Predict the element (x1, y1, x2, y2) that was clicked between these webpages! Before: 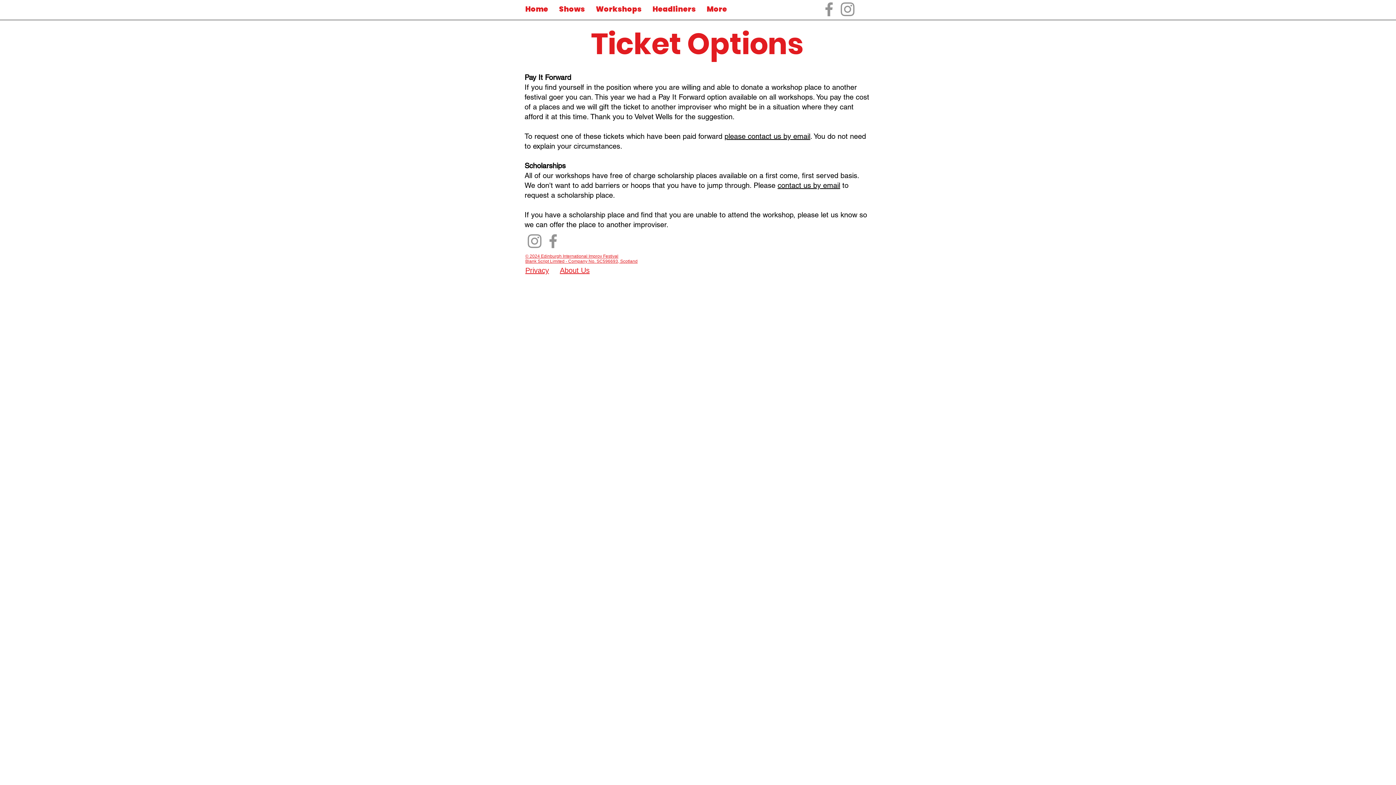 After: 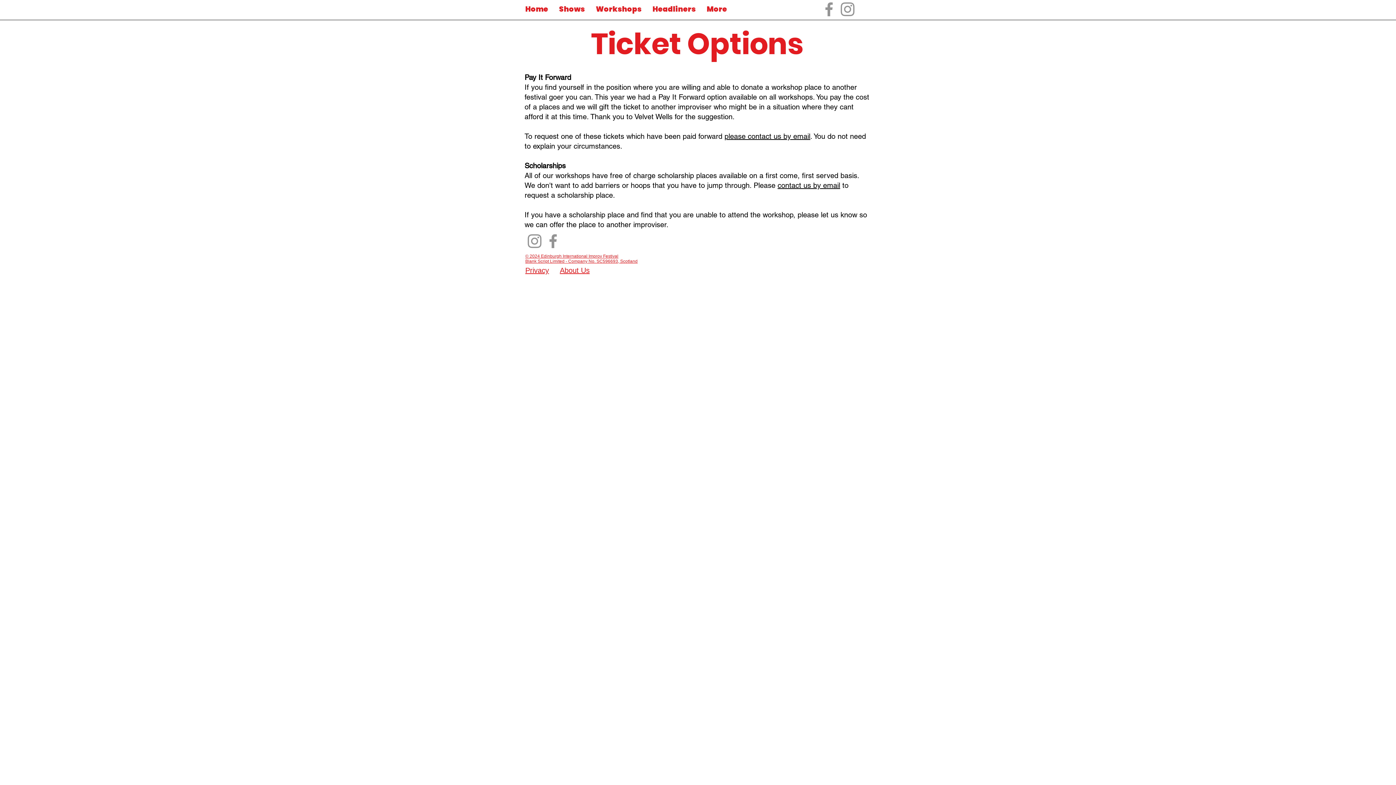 Action: bbox: (544, 232, 562, 250) label: Grey Facebook Icon